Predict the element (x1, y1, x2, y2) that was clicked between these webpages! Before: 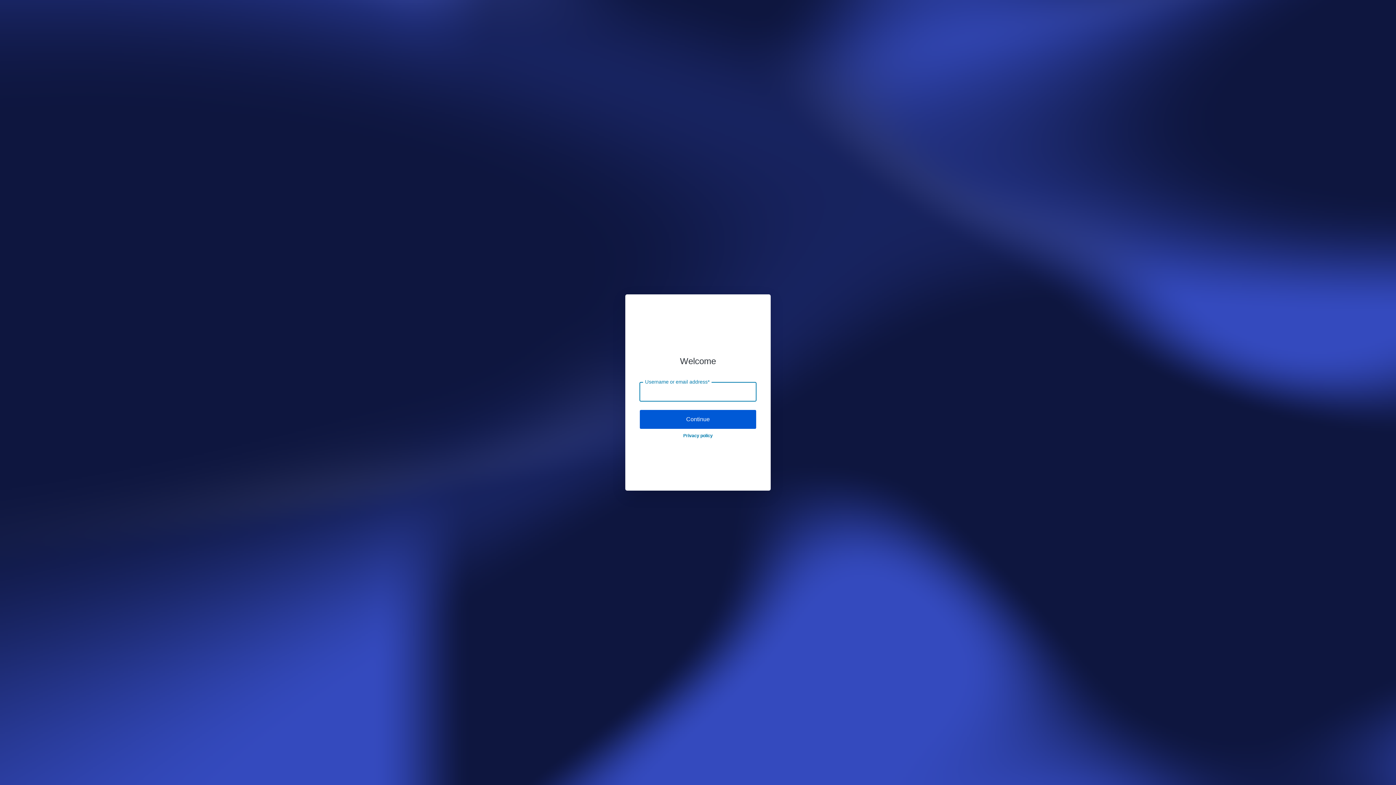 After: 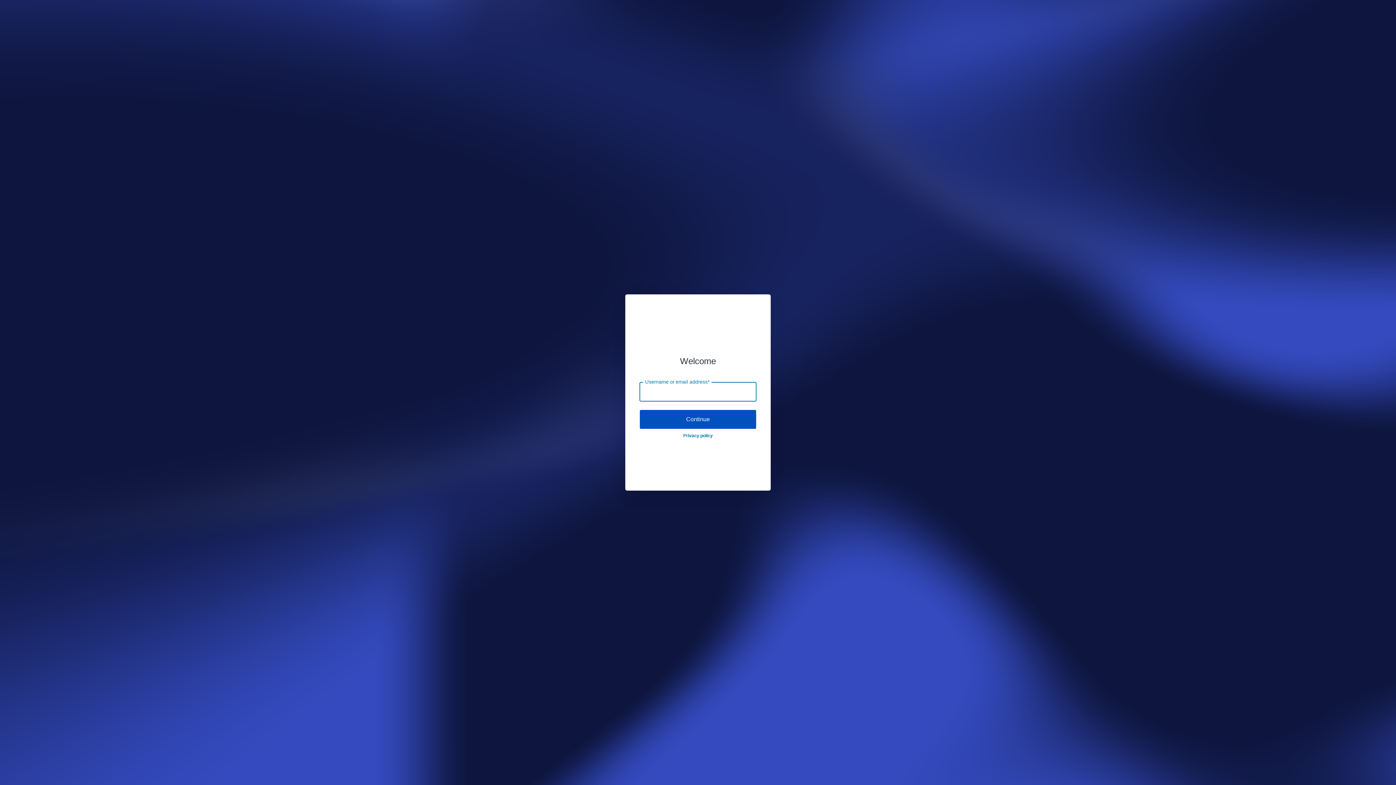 Action: label: Continue bbox: (640, 410, 756, 429)